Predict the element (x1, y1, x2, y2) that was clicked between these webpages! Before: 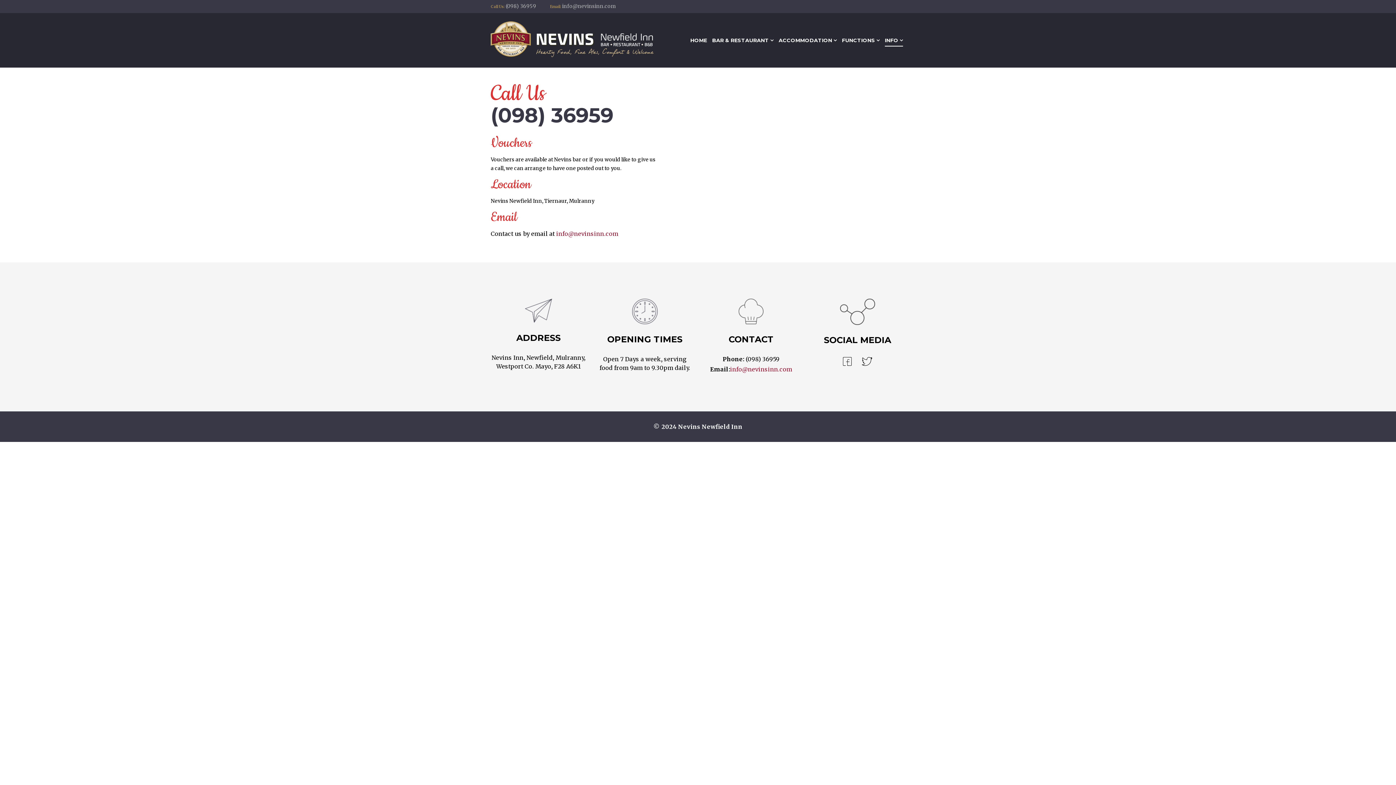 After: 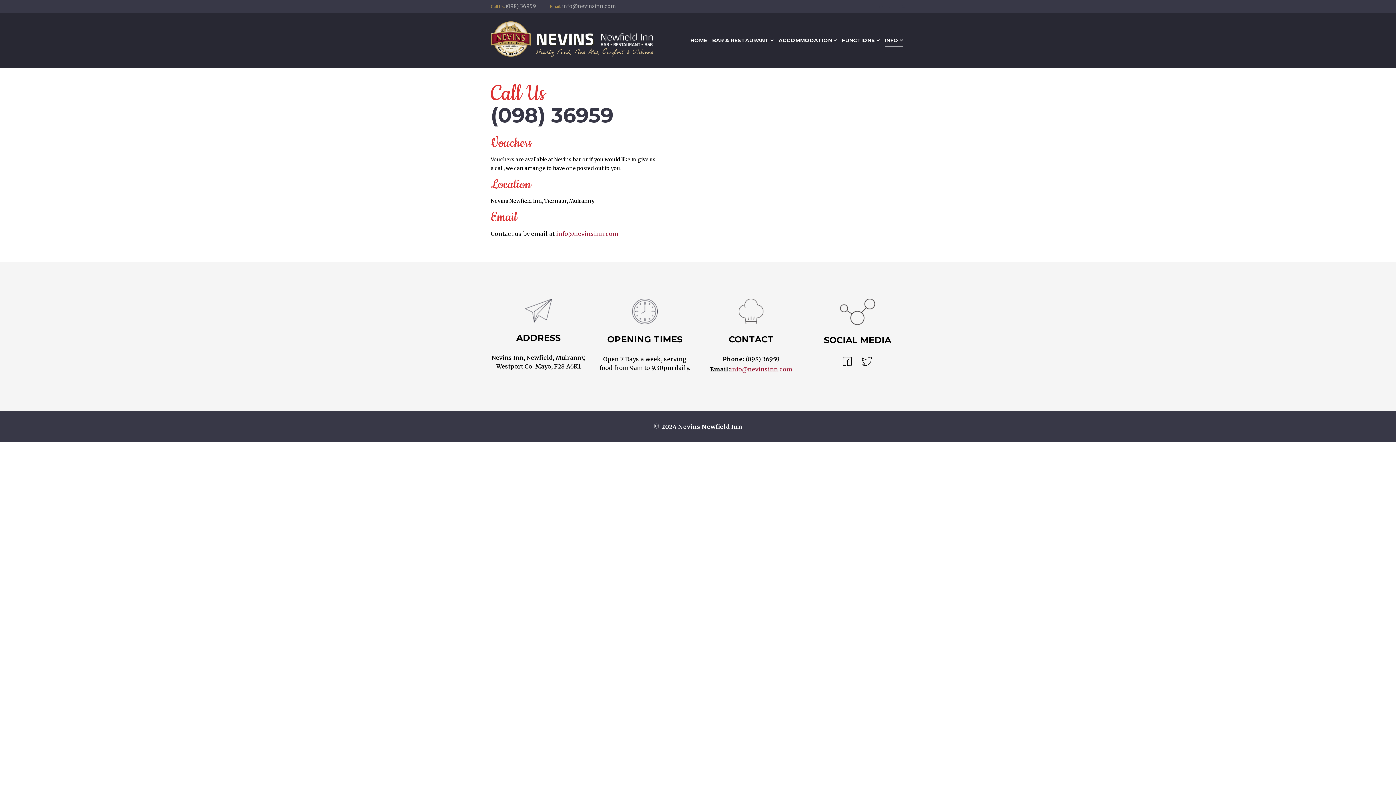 Action: label: info@nevinsinn.com bbox: (730, 365, 792, 373)